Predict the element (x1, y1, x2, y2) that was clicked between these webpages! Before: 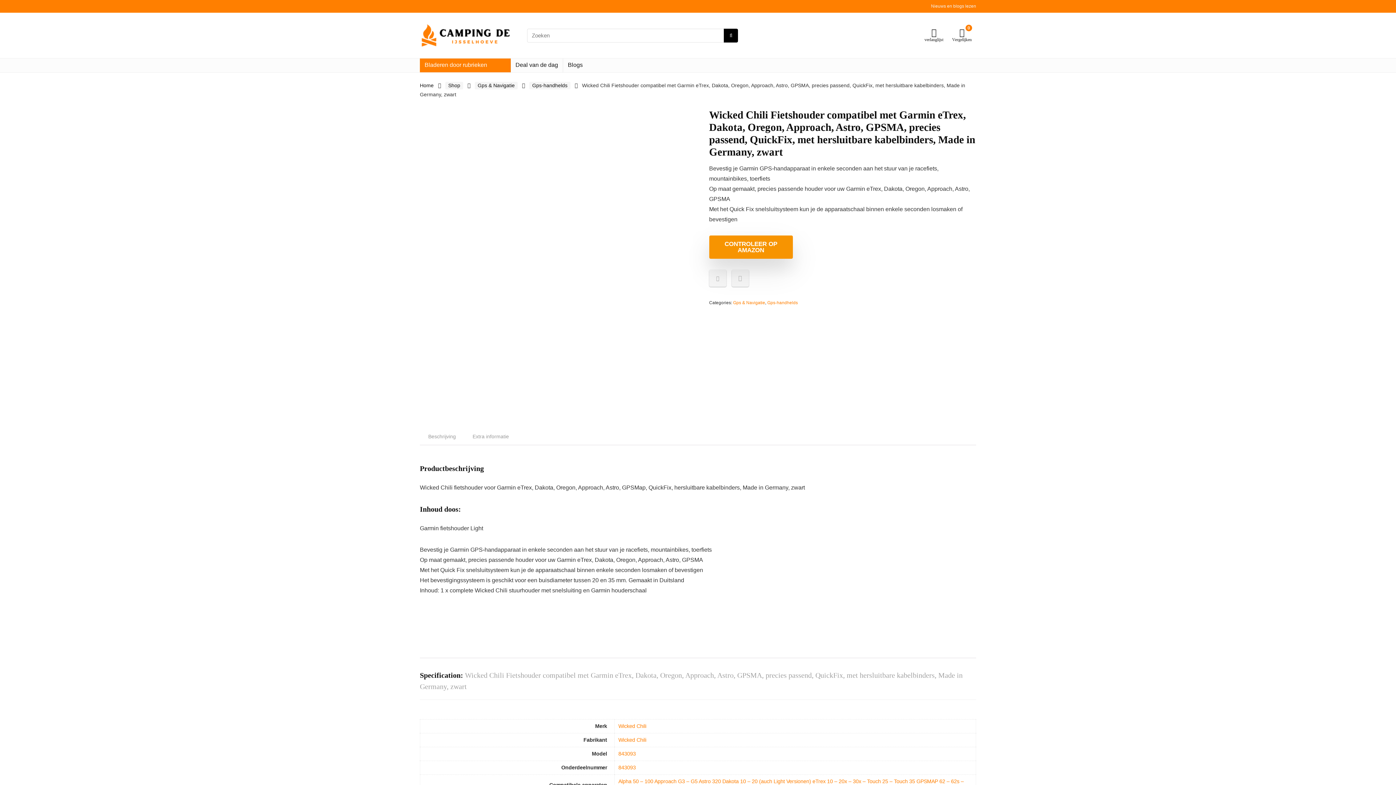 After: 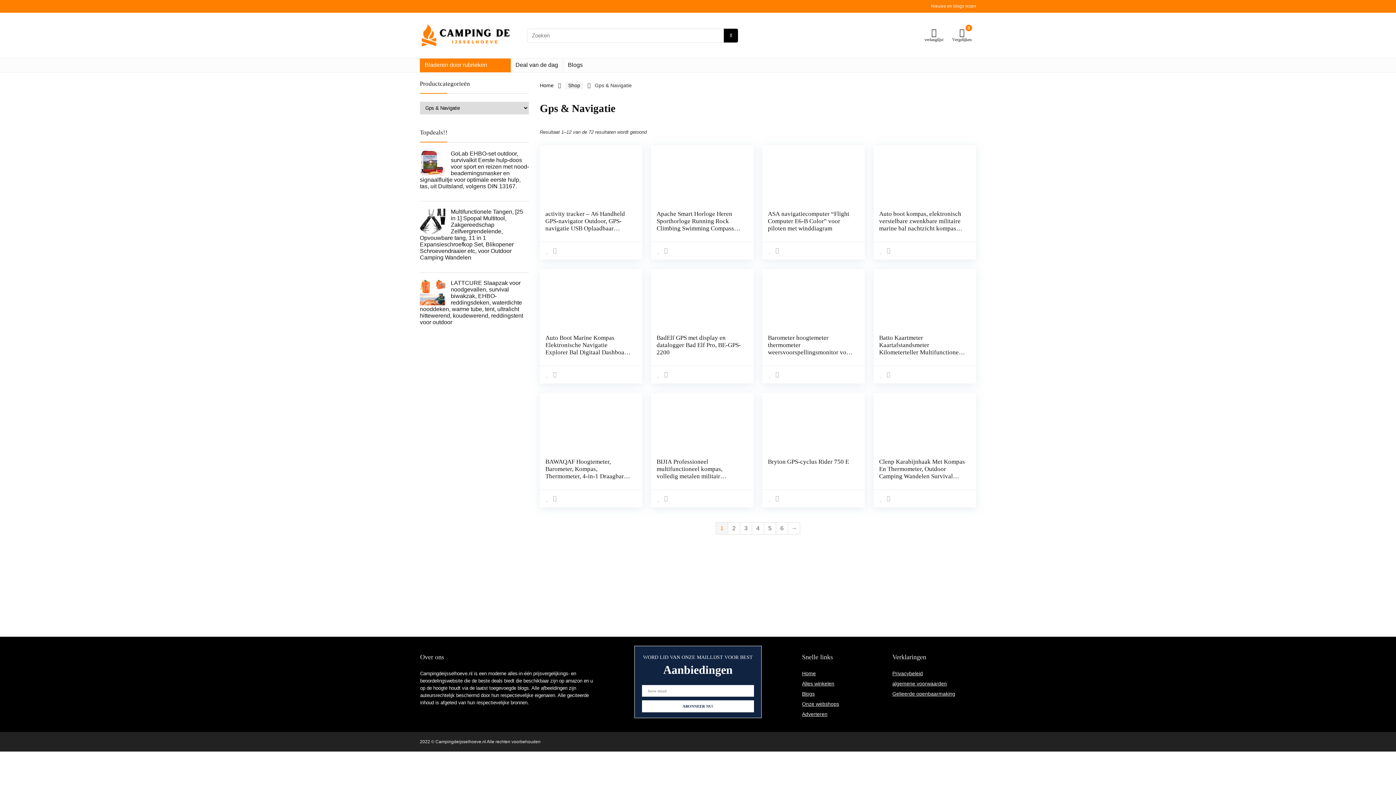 Action: label: Gps & Navigatie bbox: (733, 300, 765, 305)